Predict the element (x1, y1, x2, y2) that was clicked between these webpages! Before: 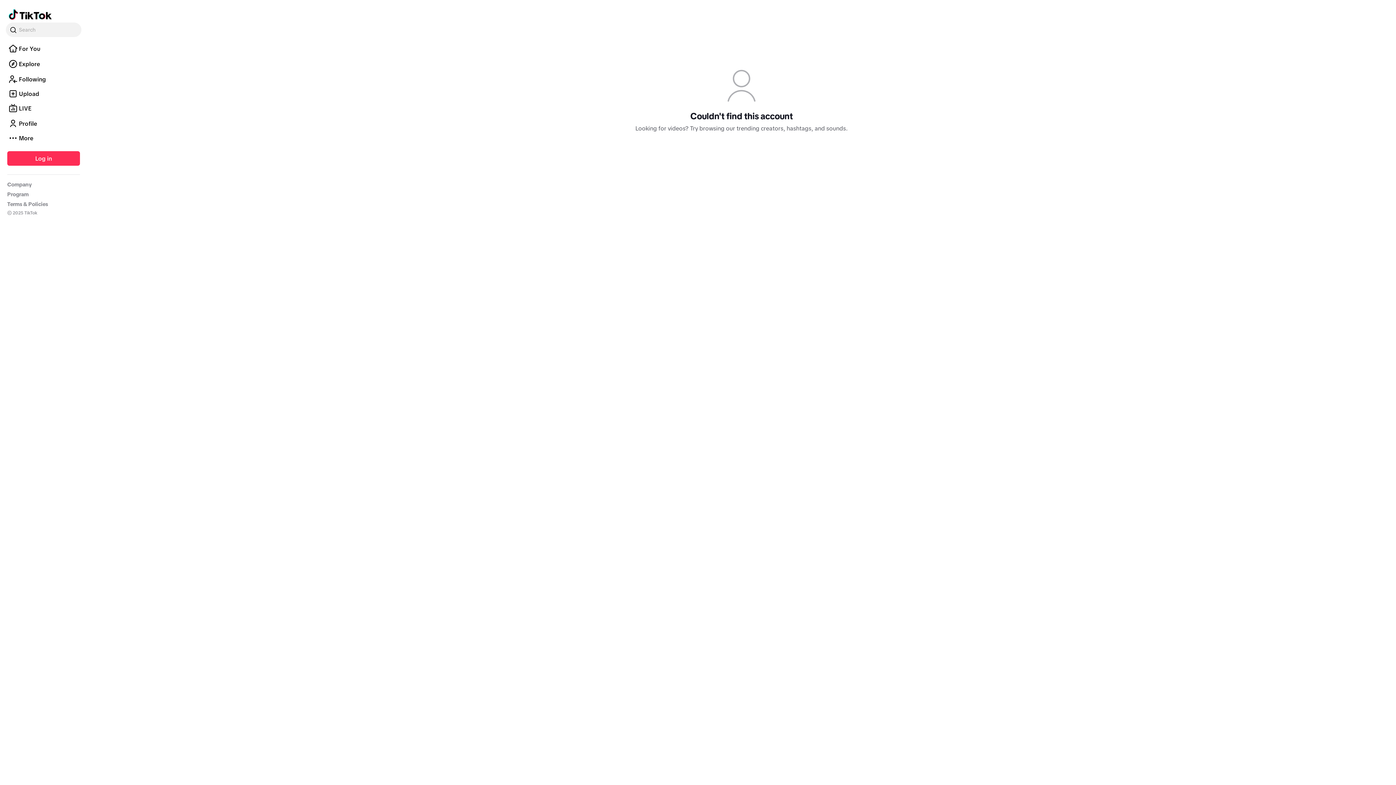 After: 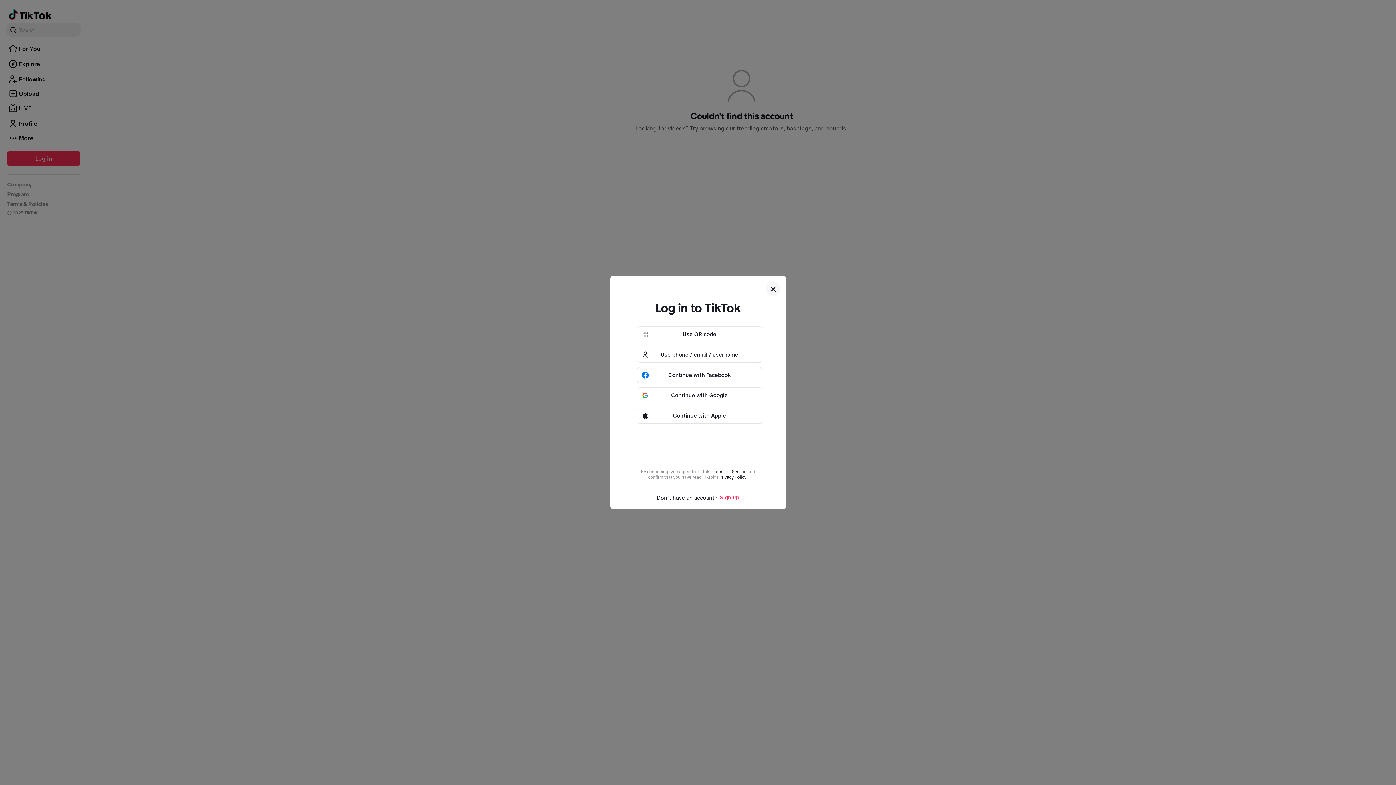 Action: bbox: (5, 116, 81, 130) label: Profile